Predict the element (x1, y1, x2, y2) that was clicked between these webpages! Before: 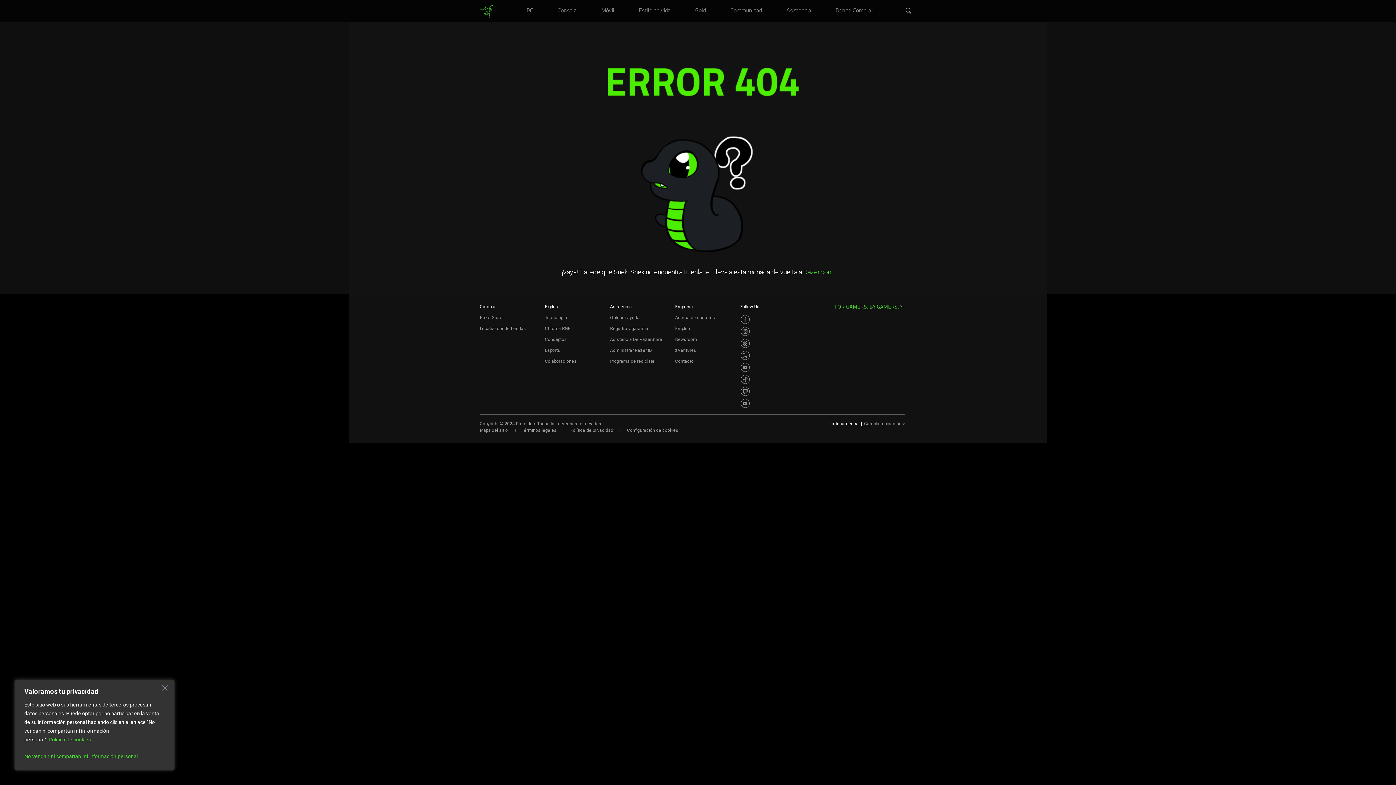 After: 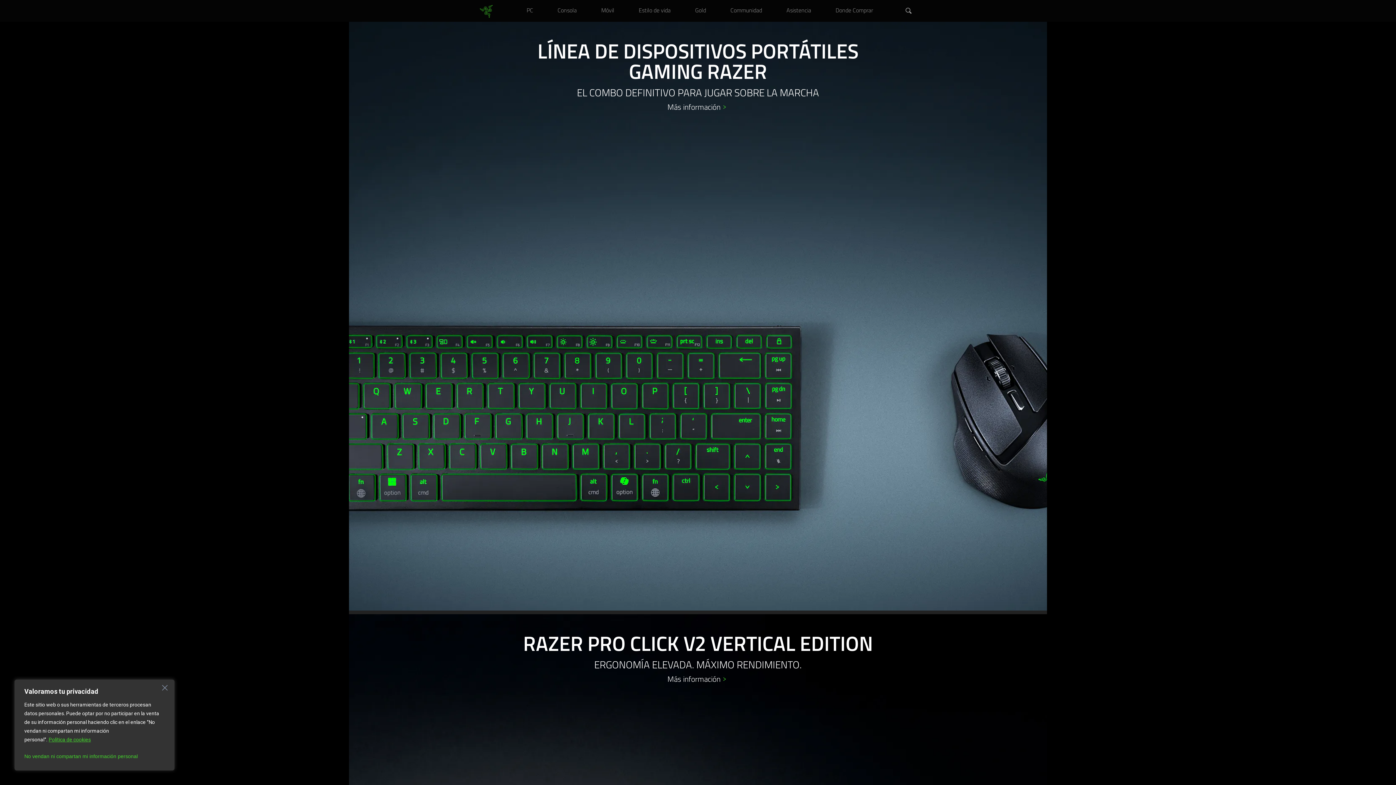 Action: label: Razer.com bbox: (803, 268, 833, 276)